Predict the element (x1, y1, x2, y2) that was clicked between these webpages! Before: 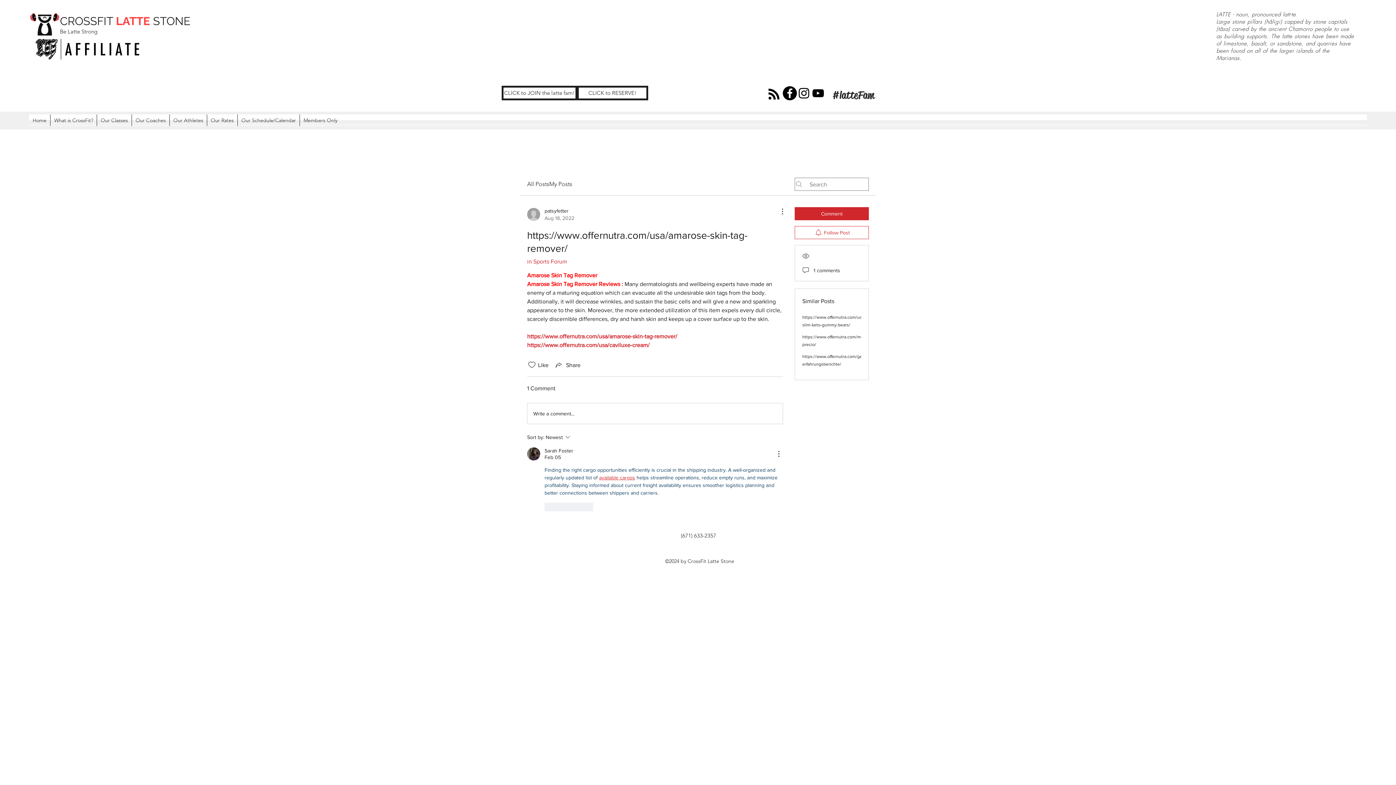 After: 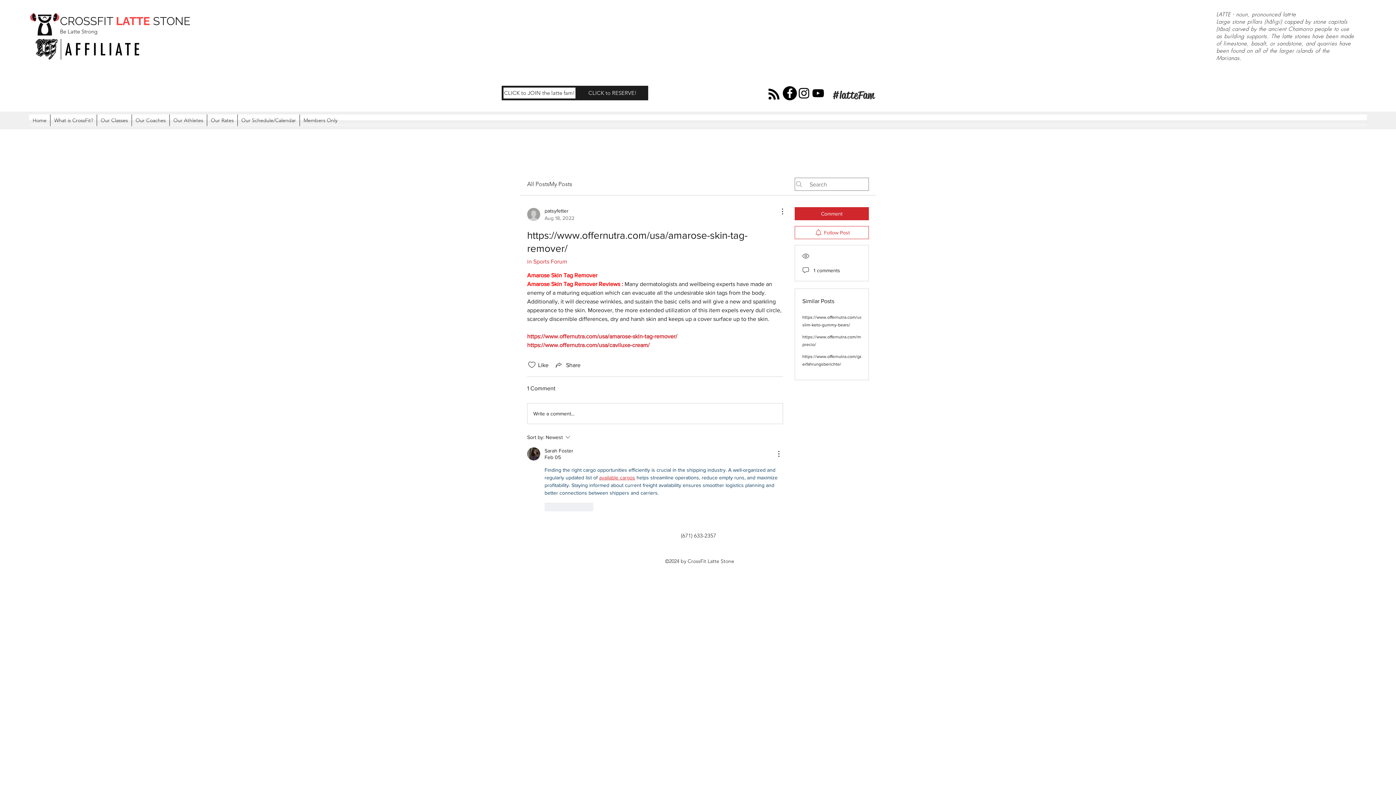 Action: bbox: (577, 85, 648, 100) label: CLICK to RESERVE!